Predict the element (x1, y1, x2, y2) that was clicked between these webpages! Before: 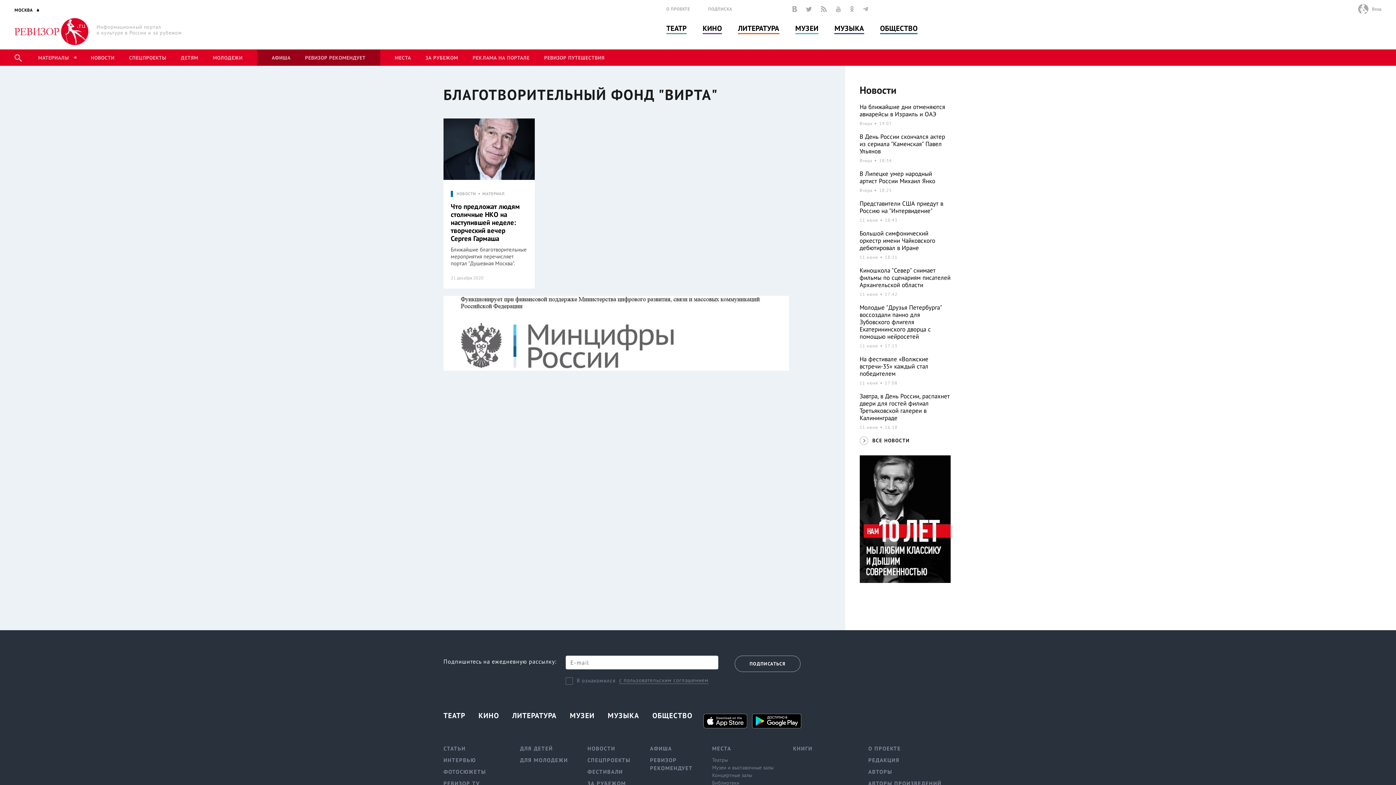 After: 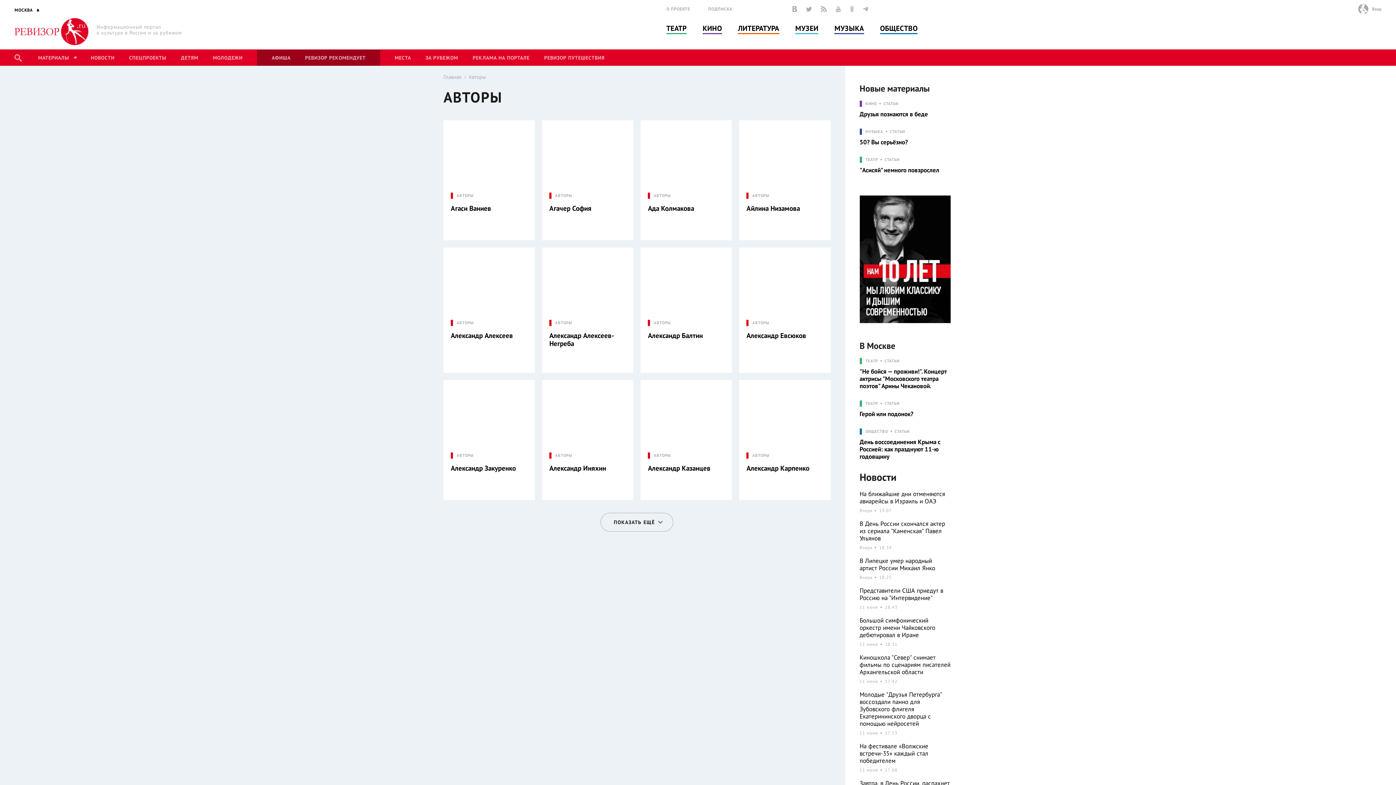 Action: label: АВТОРЫ bbox: (868, 768, 941, 779)